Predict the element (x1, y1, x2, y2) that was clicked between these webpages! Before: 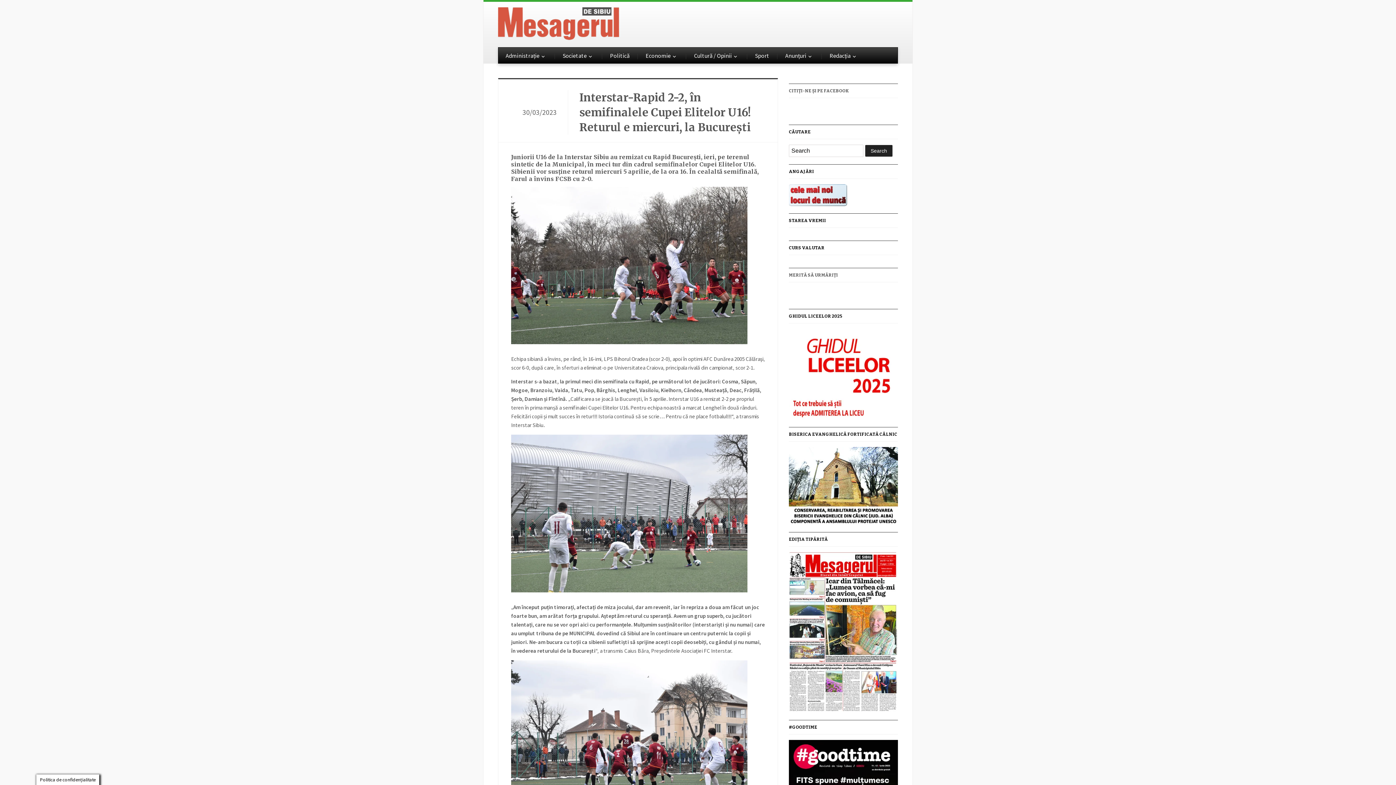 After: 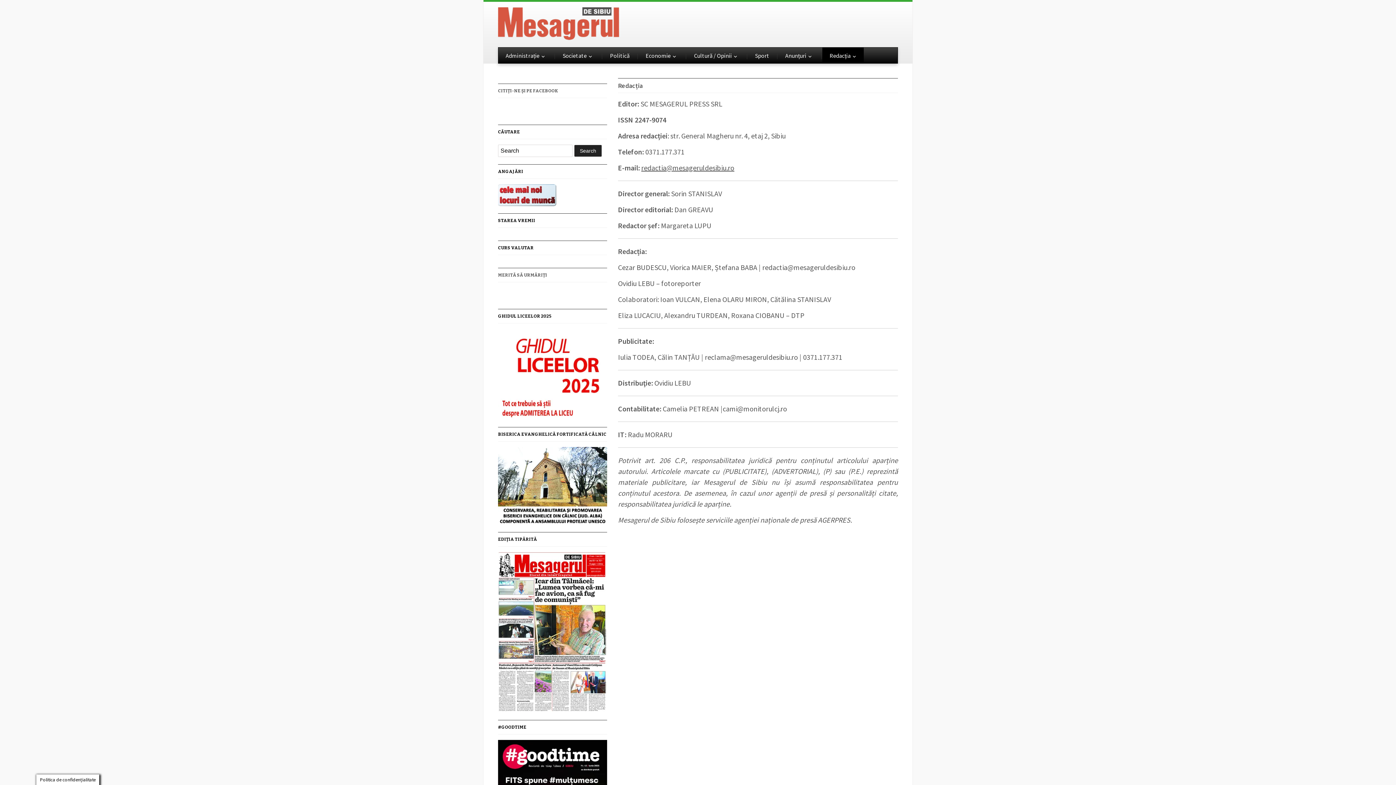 Action: label: Redacția bbox: (822, 47, 864, 63)